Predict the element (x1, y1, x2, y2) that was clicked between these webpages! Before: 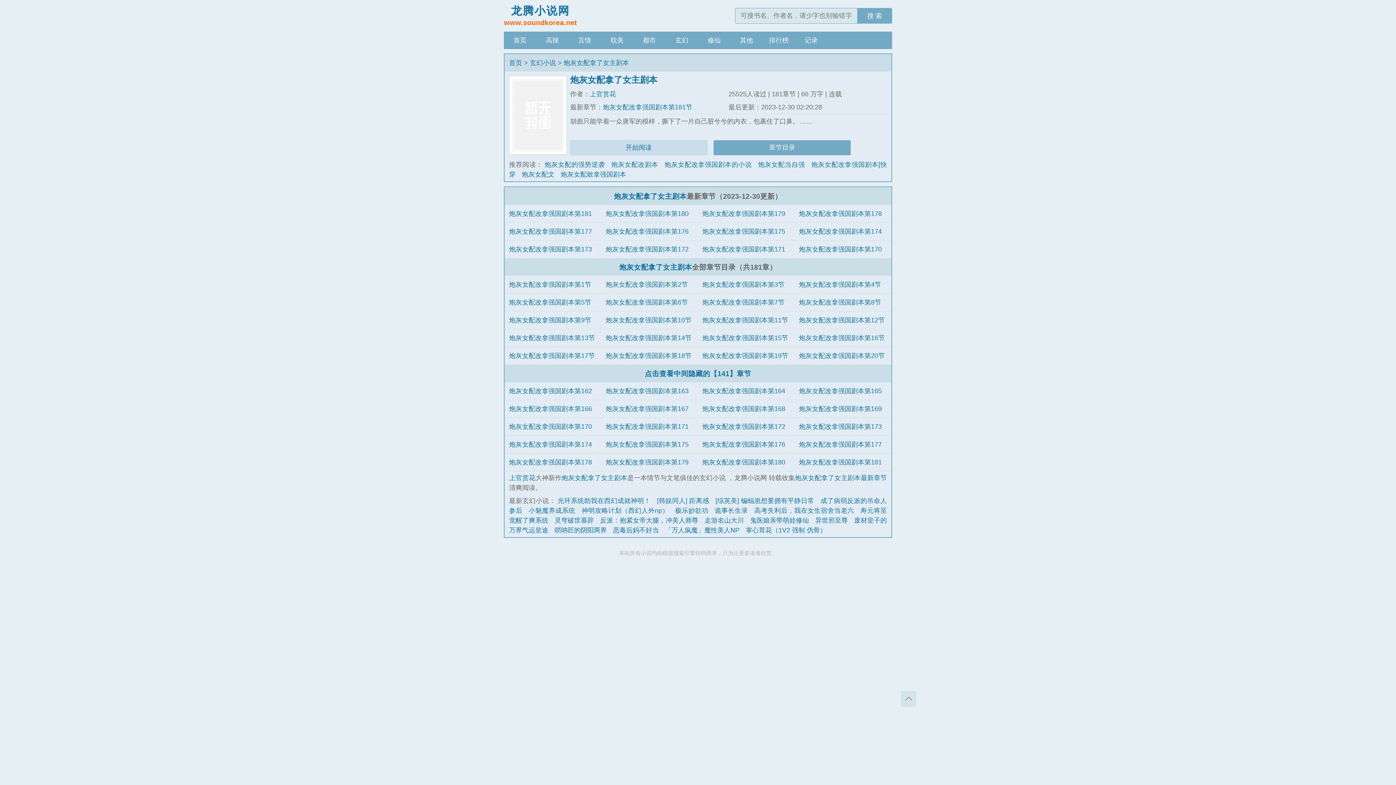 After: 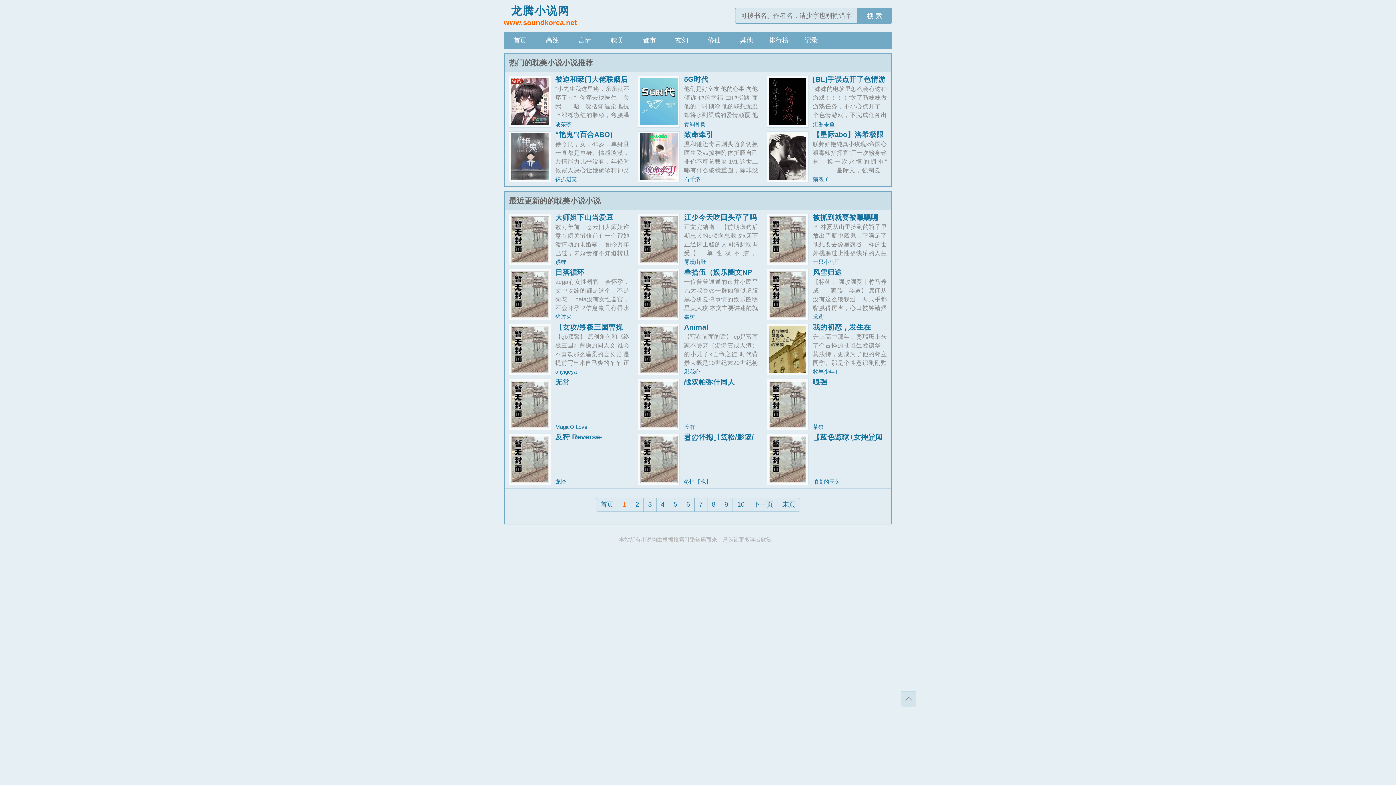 Action: bbox: (601, 31, 633, 49) label: 耽美